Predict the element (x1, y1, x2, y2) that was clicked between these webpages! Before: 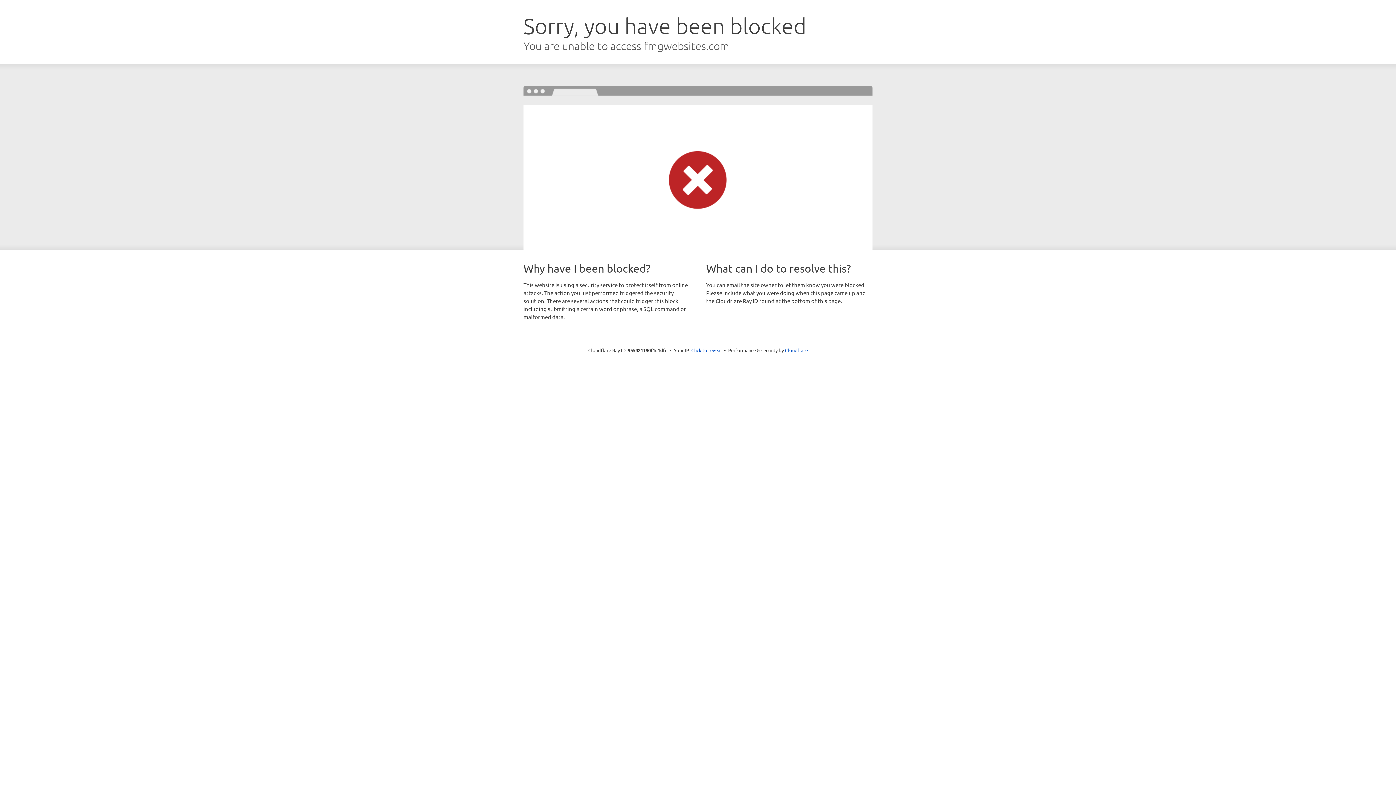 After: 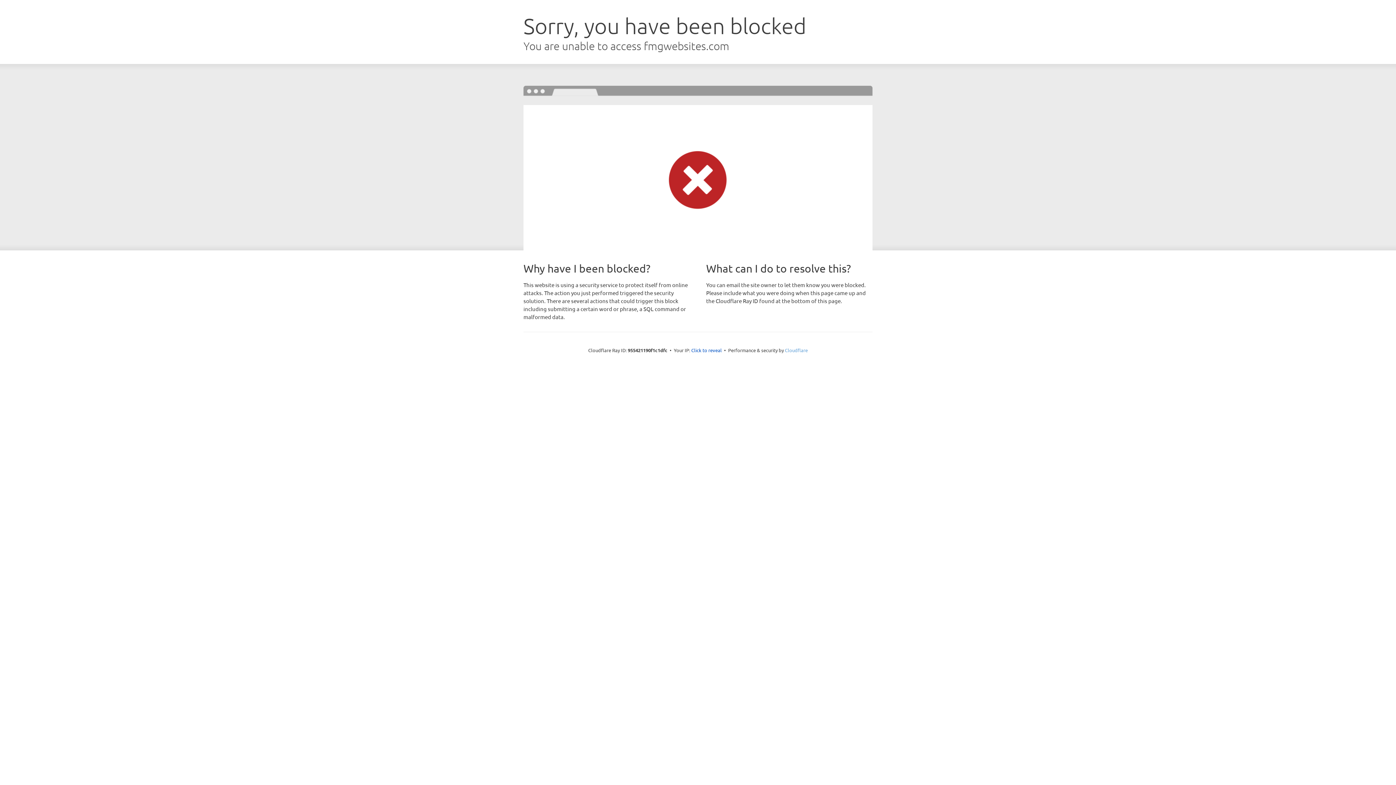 Action: label: Cloudflare bbox: (785, 347, 808, 353)